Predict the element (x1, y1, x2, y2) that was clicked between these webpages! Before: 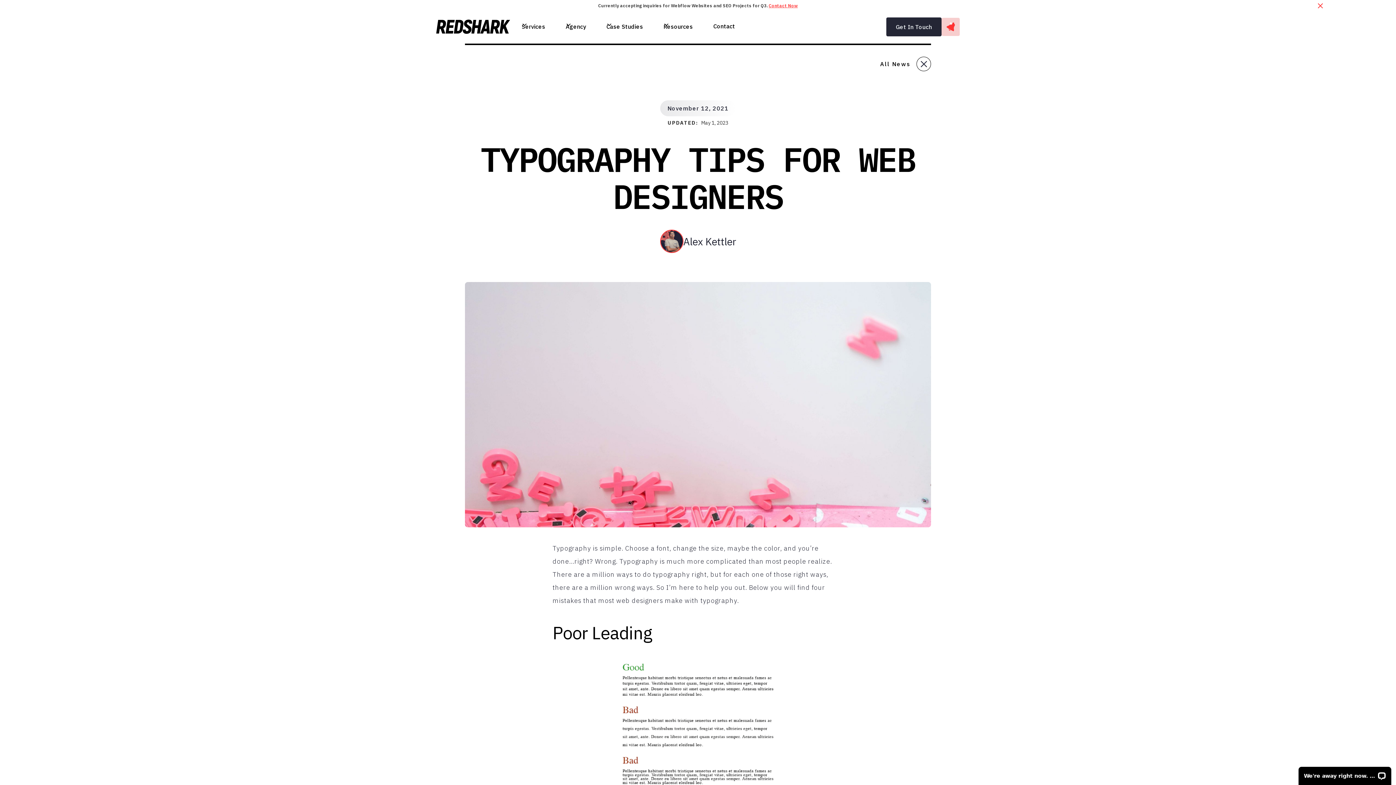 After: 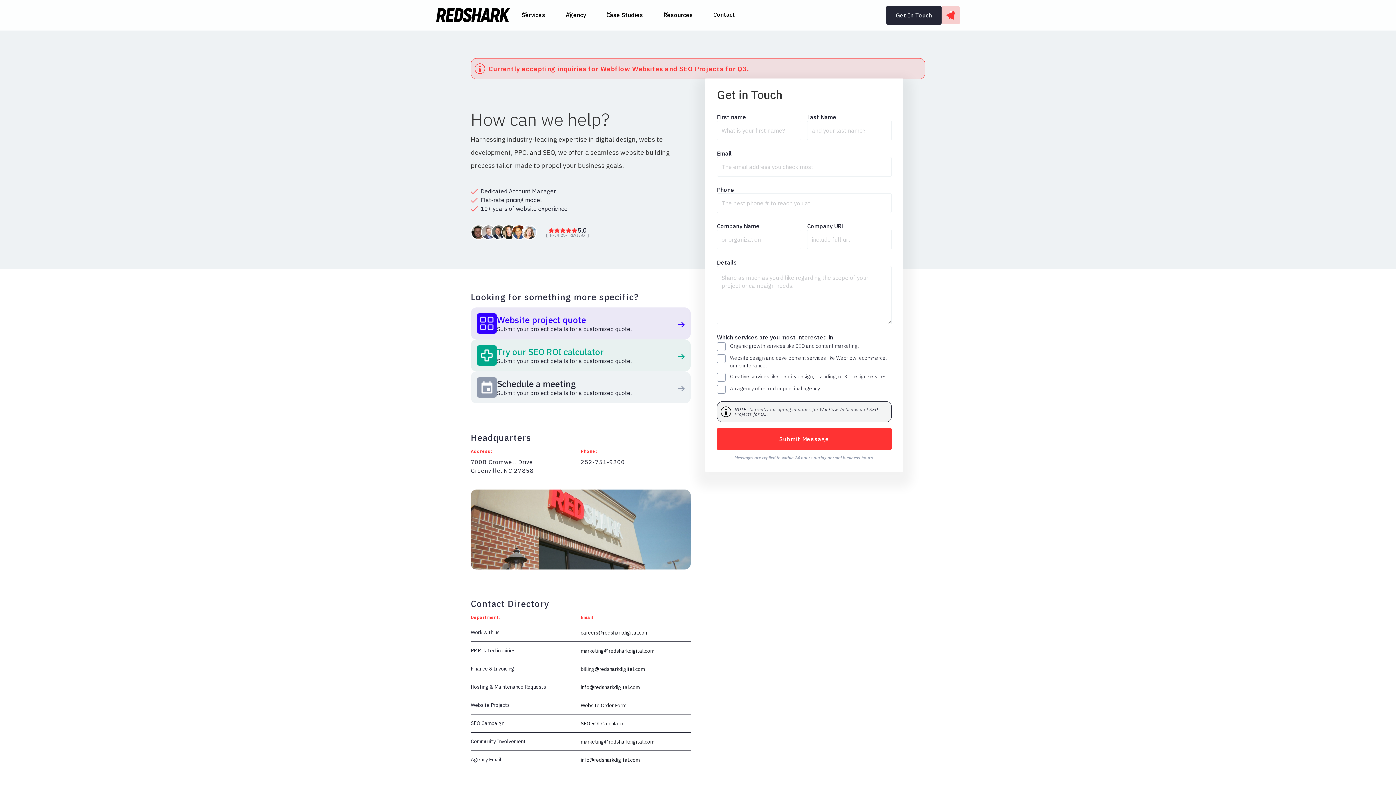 Action: bbox: (886, 17, 941, 36) label: Get In Touch